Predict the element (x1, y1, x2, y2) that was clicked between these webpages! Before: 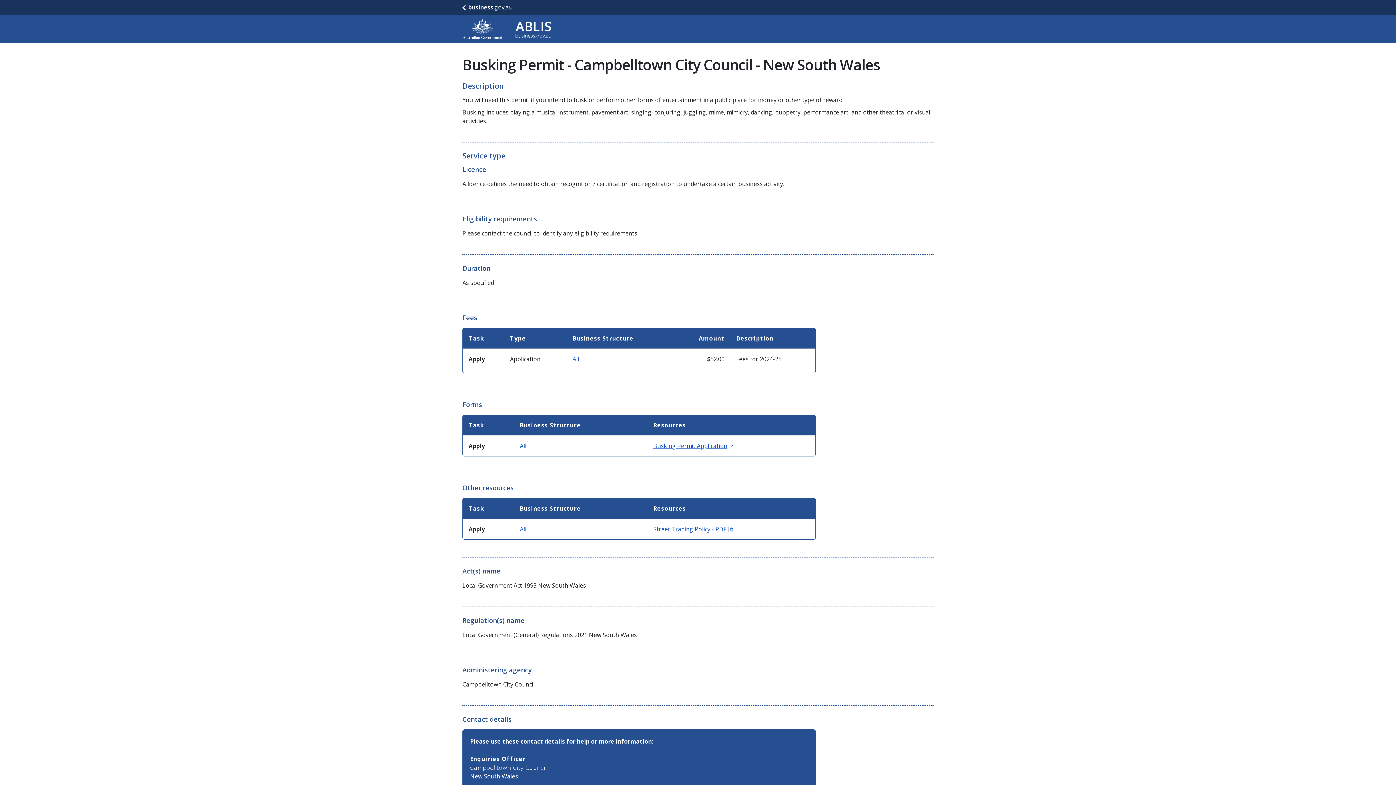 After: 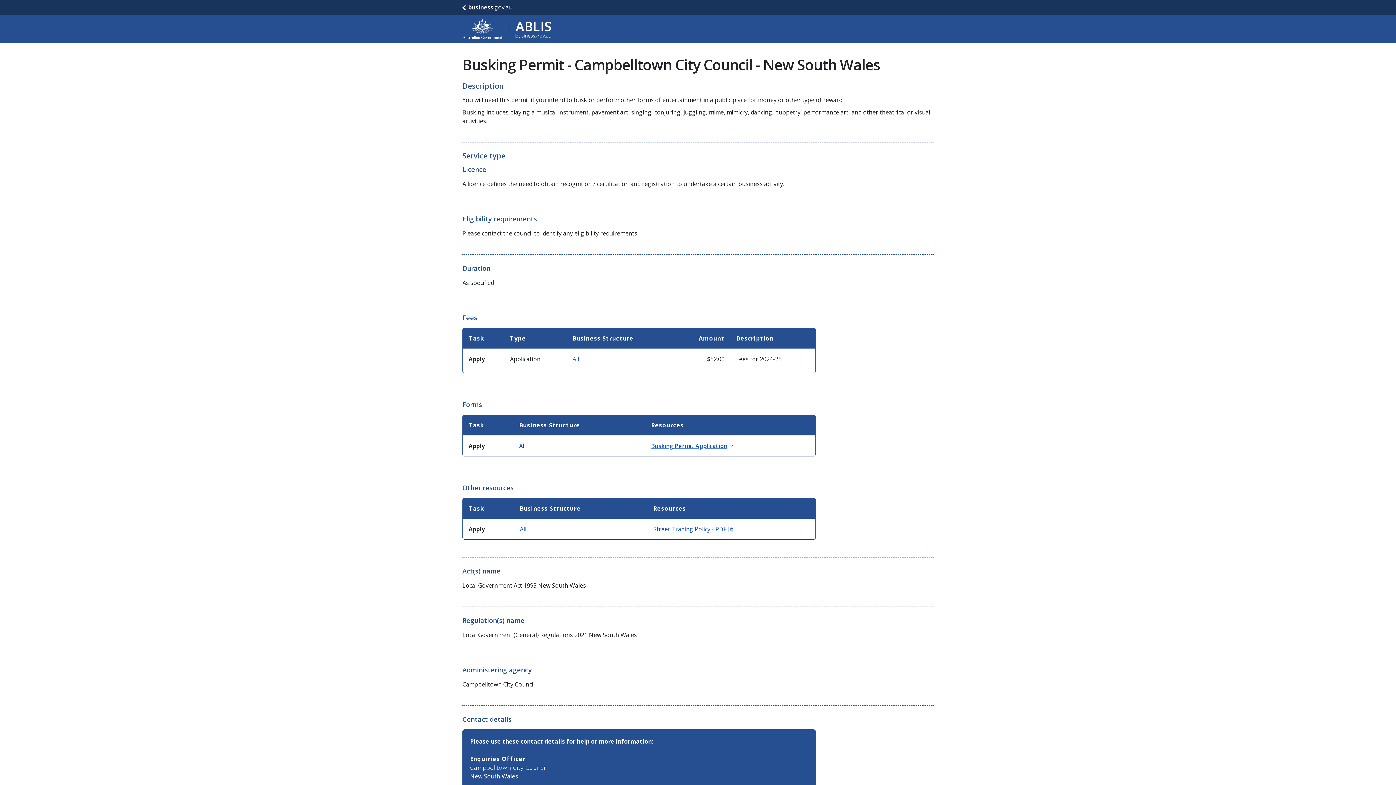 Action: bbox: (653, 442, 733, 450) label: Busking Permit Application
(Opens in new window)